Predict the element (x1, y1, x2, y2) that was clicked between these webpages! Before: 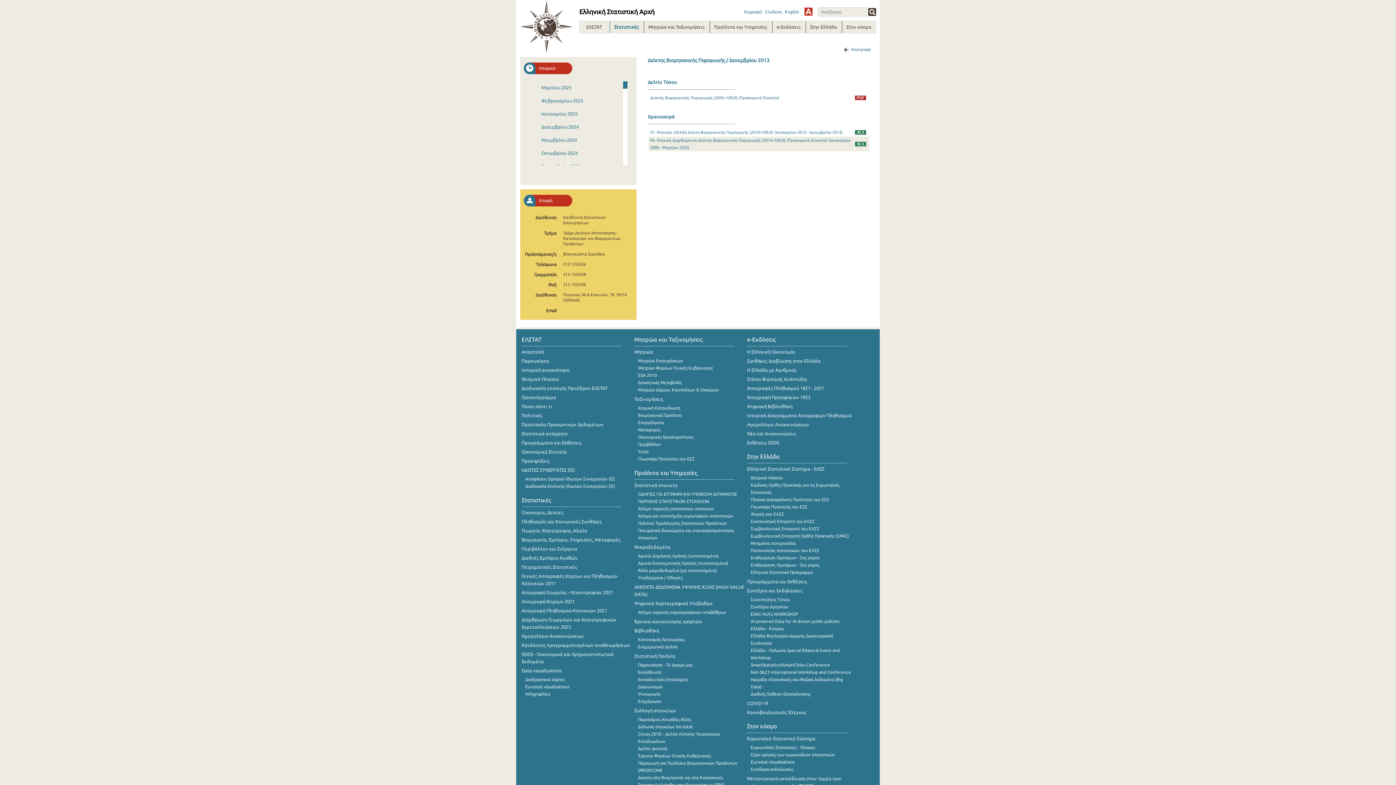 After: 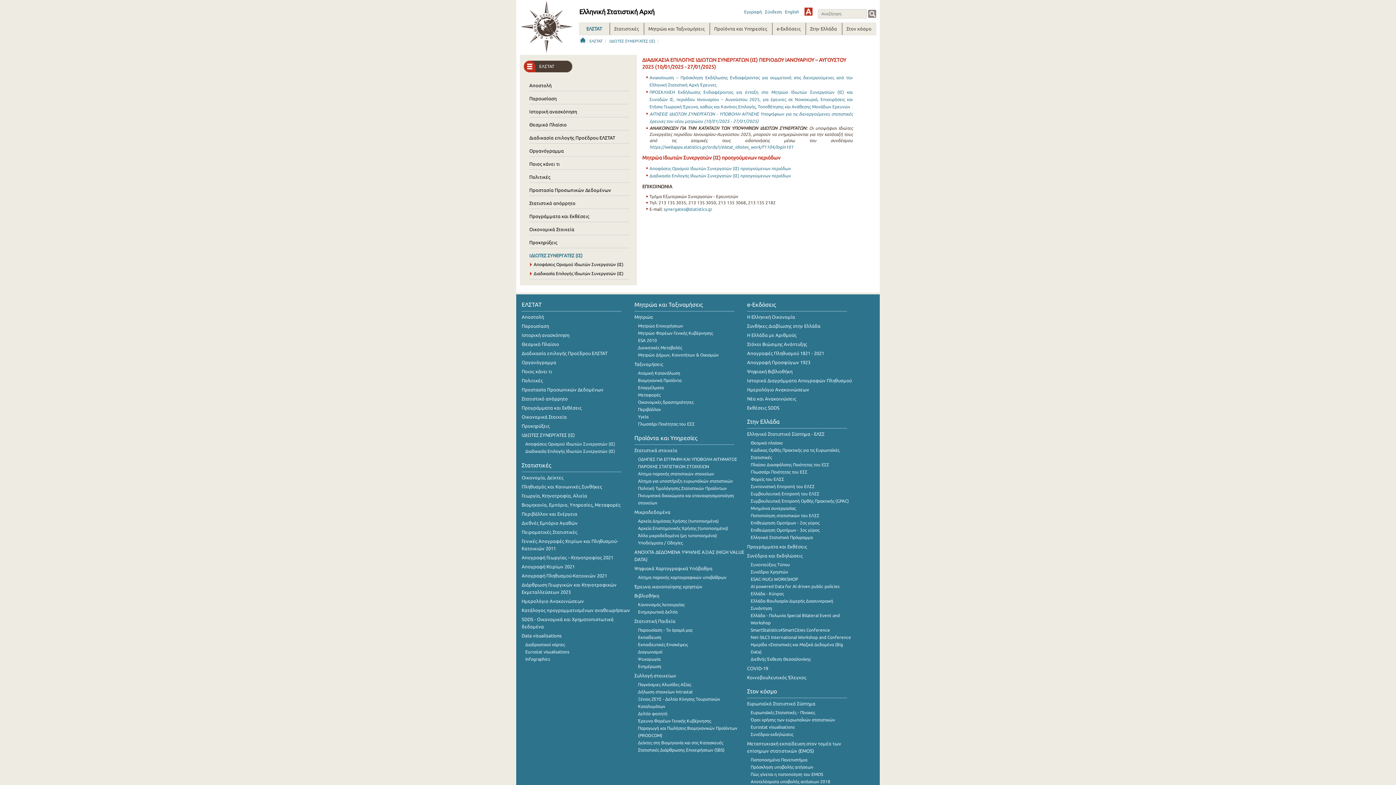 Action: bbox: (521, 467, 574, 472) label: ΙΔΙΩΤΕΣ ΣΥΝΕΡΓΑΤΕΣ (ΙΣ)